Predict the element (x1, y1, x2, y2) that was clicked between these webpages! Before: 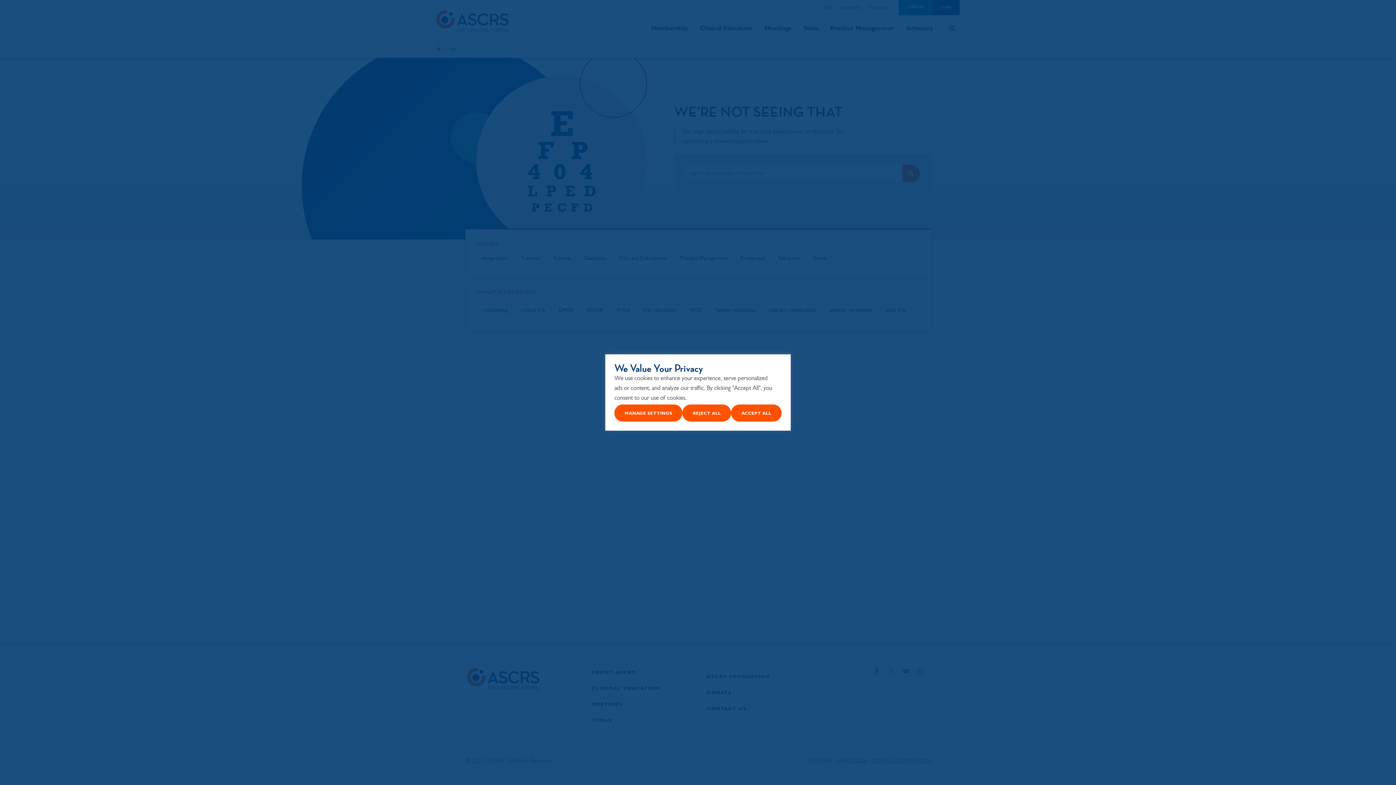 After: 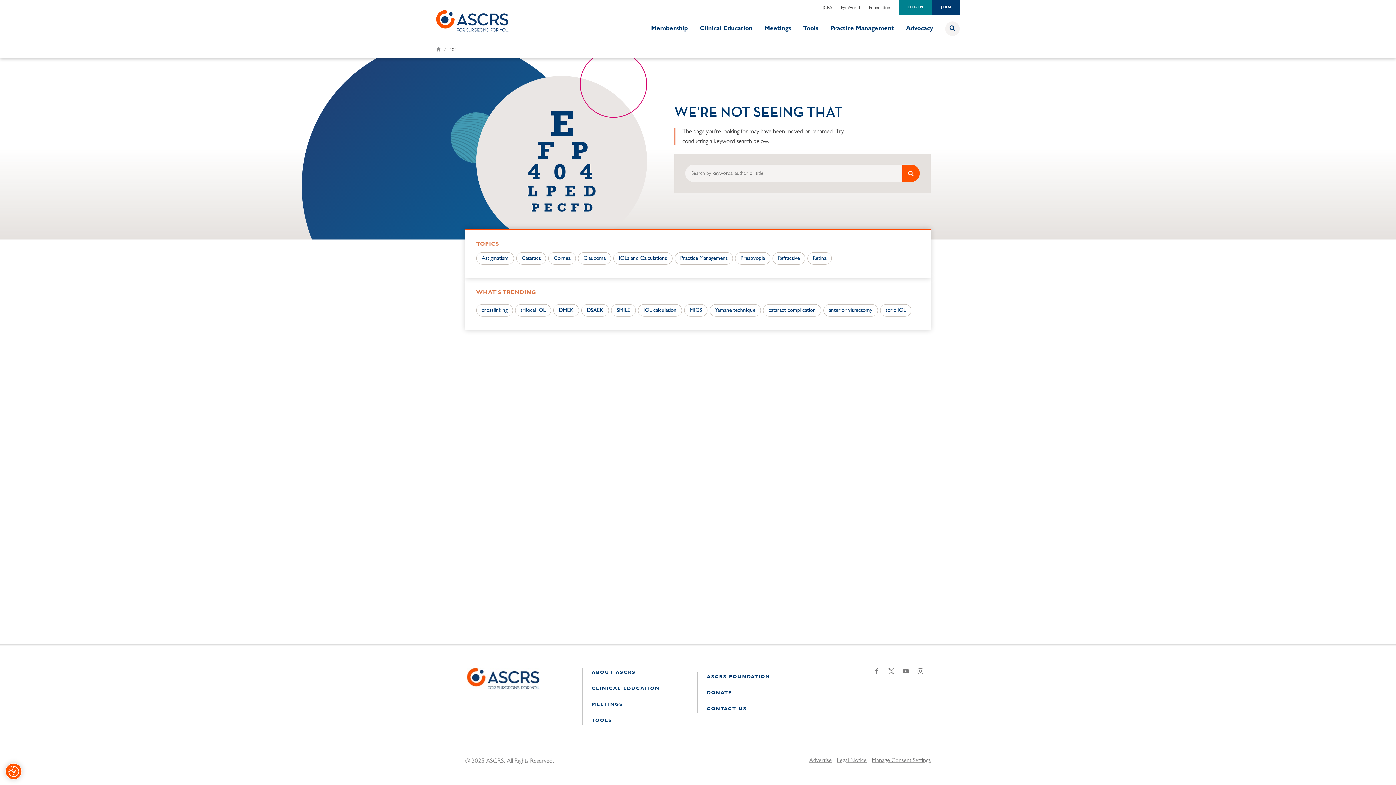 Action: label: Accept All bbox: (731, 404, 781, 421)